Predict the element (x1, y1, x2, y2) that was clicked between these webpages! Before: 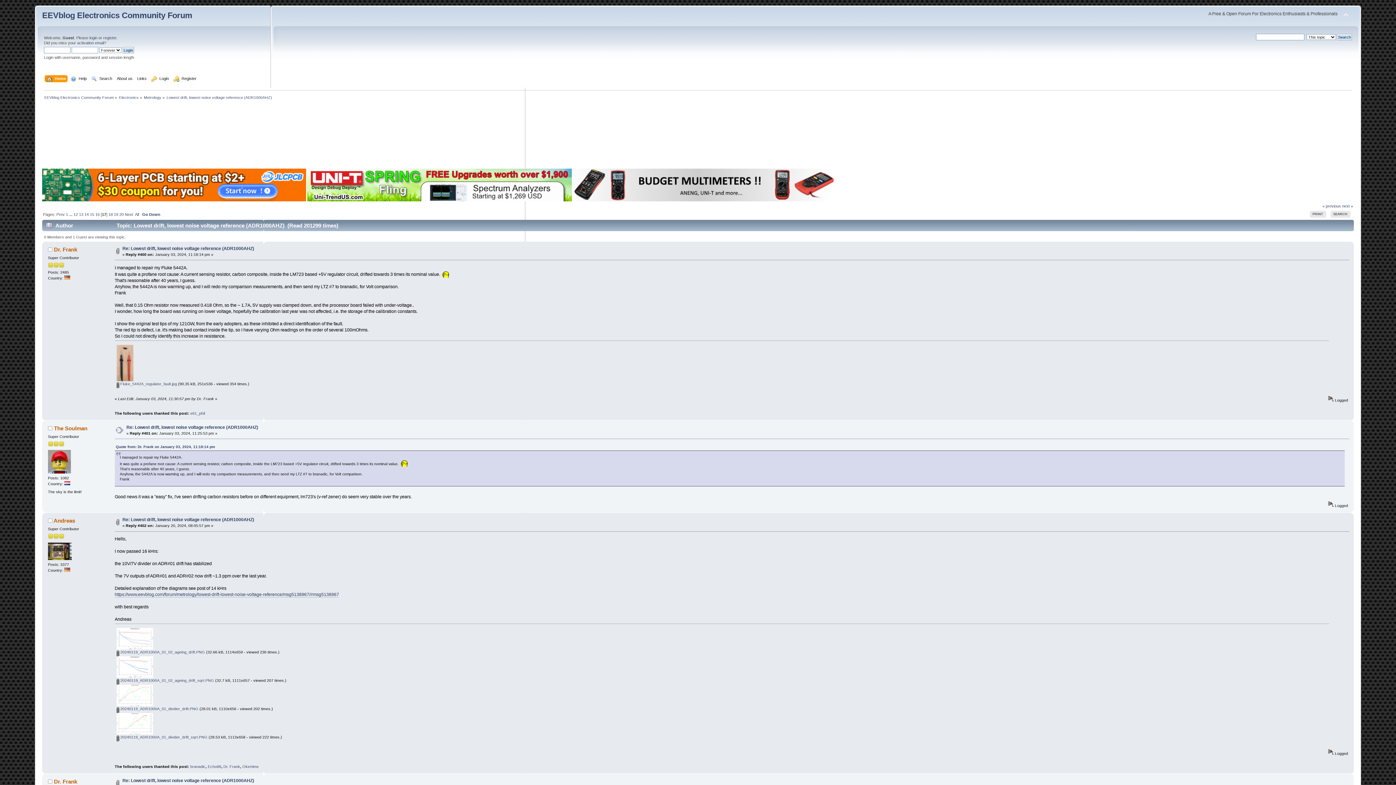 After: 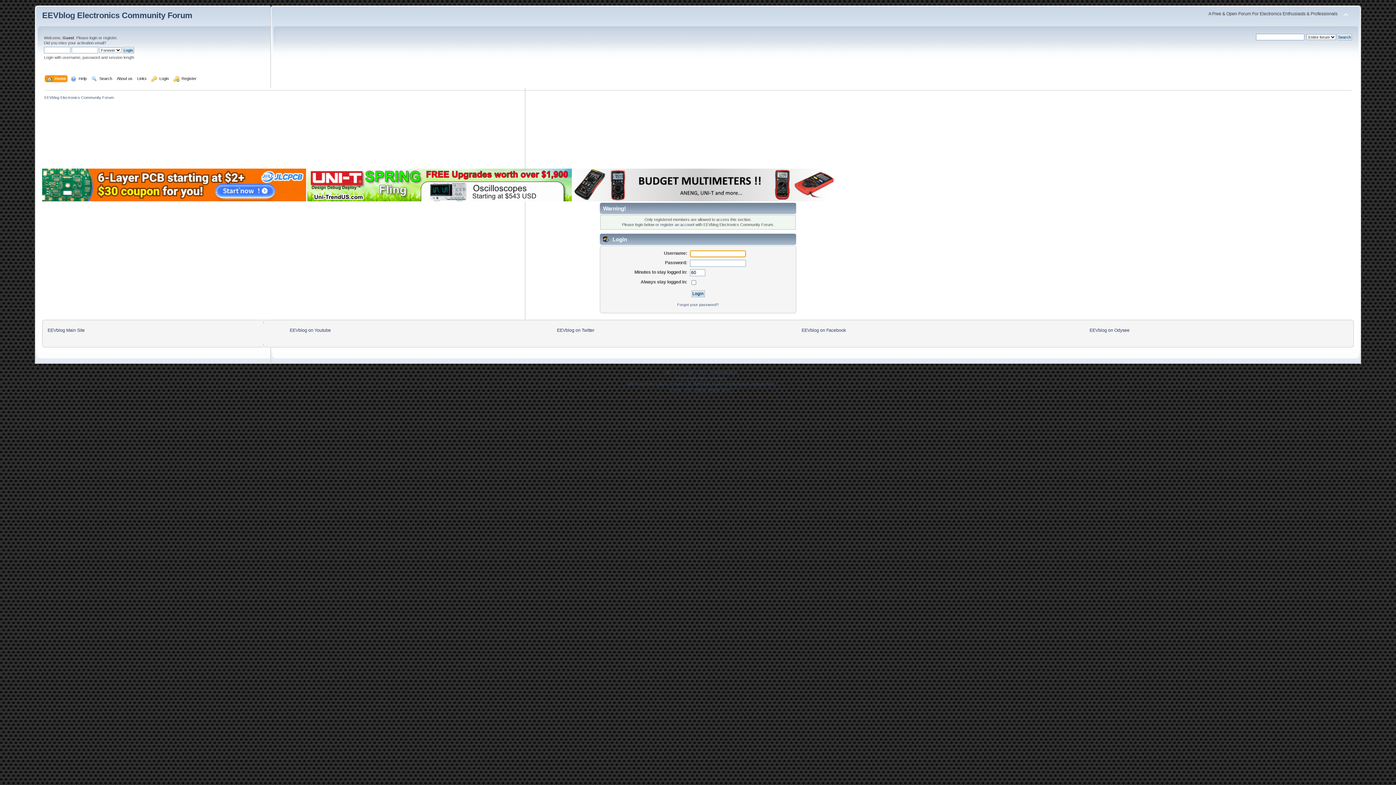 Action: label: Dr. Frank bbox: (53, 778, 77, 785)